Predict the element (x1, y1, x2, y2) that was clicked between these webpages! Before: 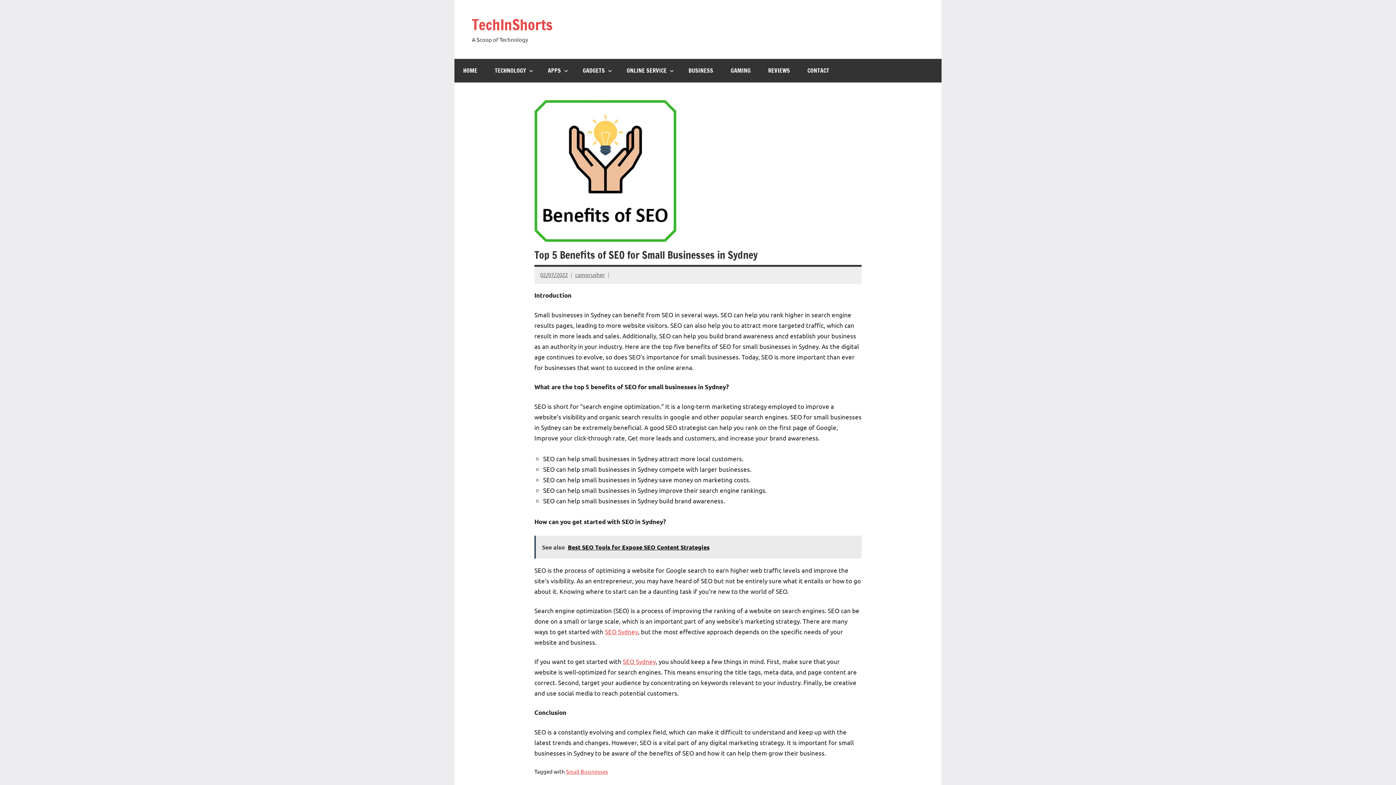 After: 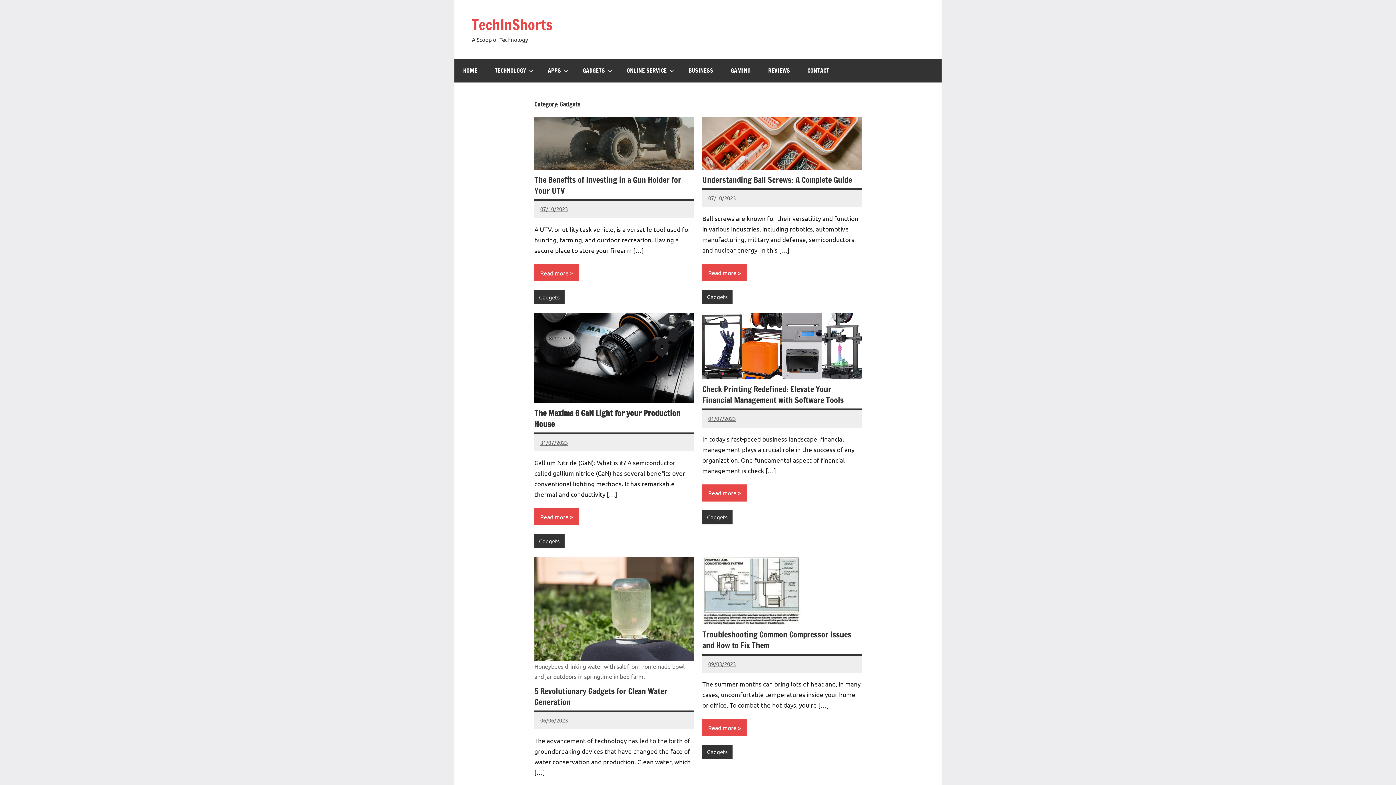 Action: bbox: (574, 58, 618, 82) label: GADGETS